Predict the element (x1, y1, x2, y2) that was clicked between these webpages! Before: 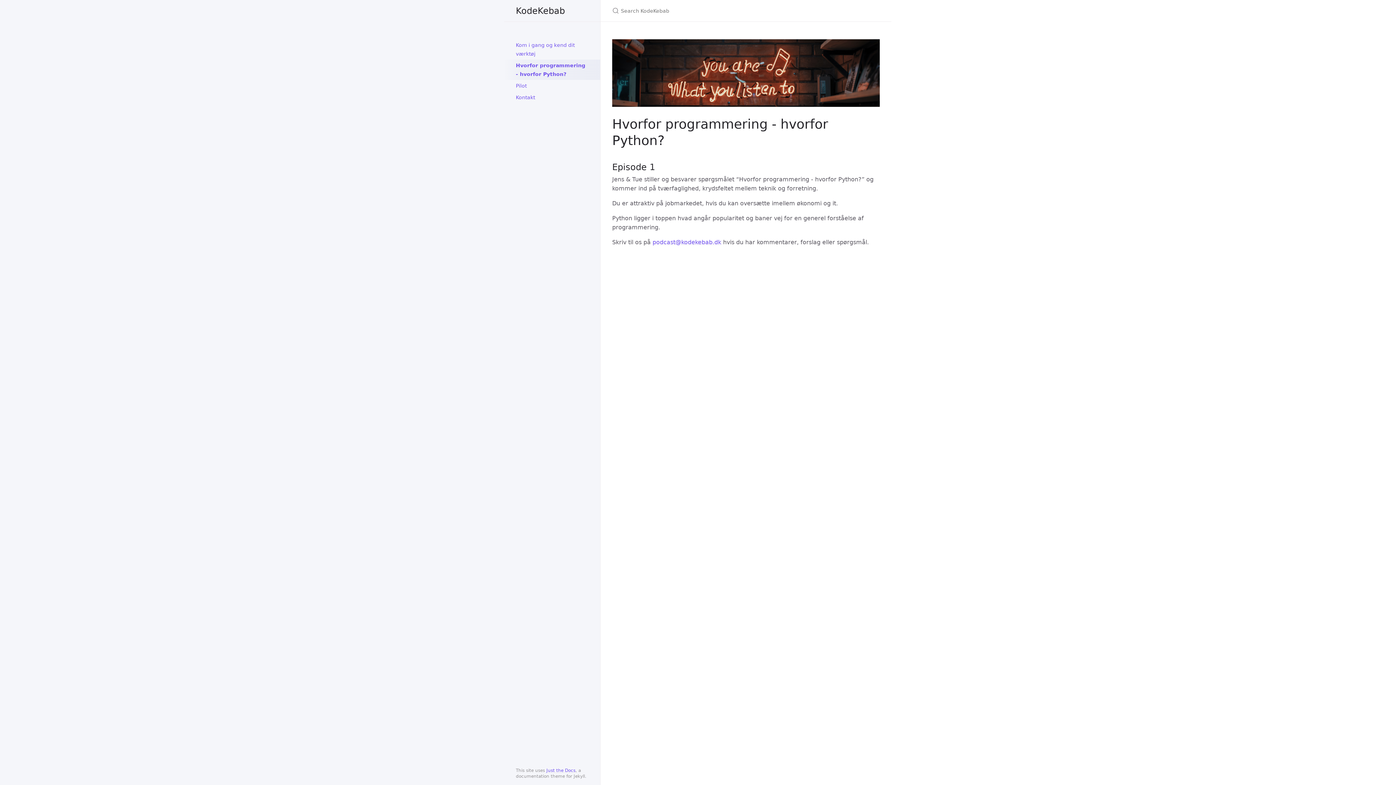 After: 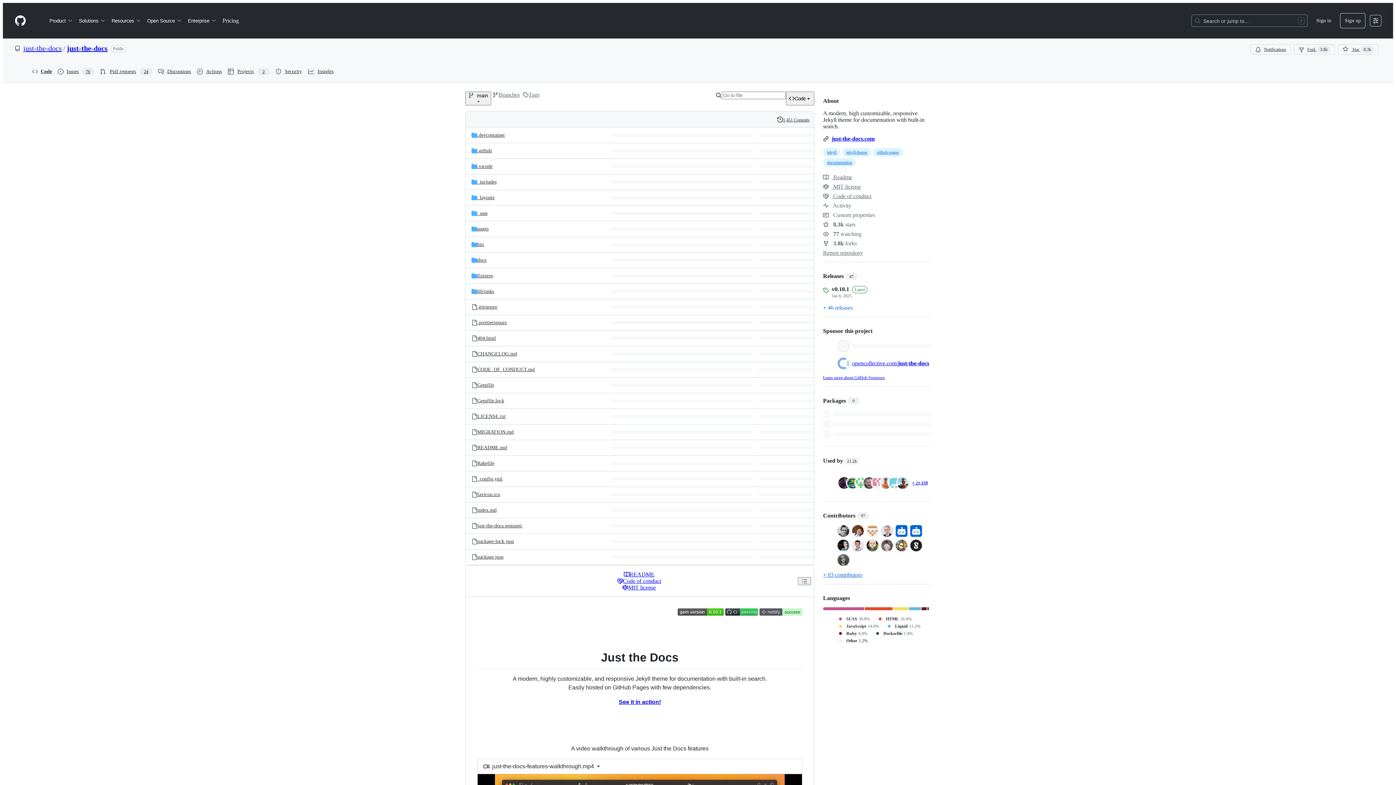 Action: label: Just the Docs bbox: (546, 768, 575, 773)